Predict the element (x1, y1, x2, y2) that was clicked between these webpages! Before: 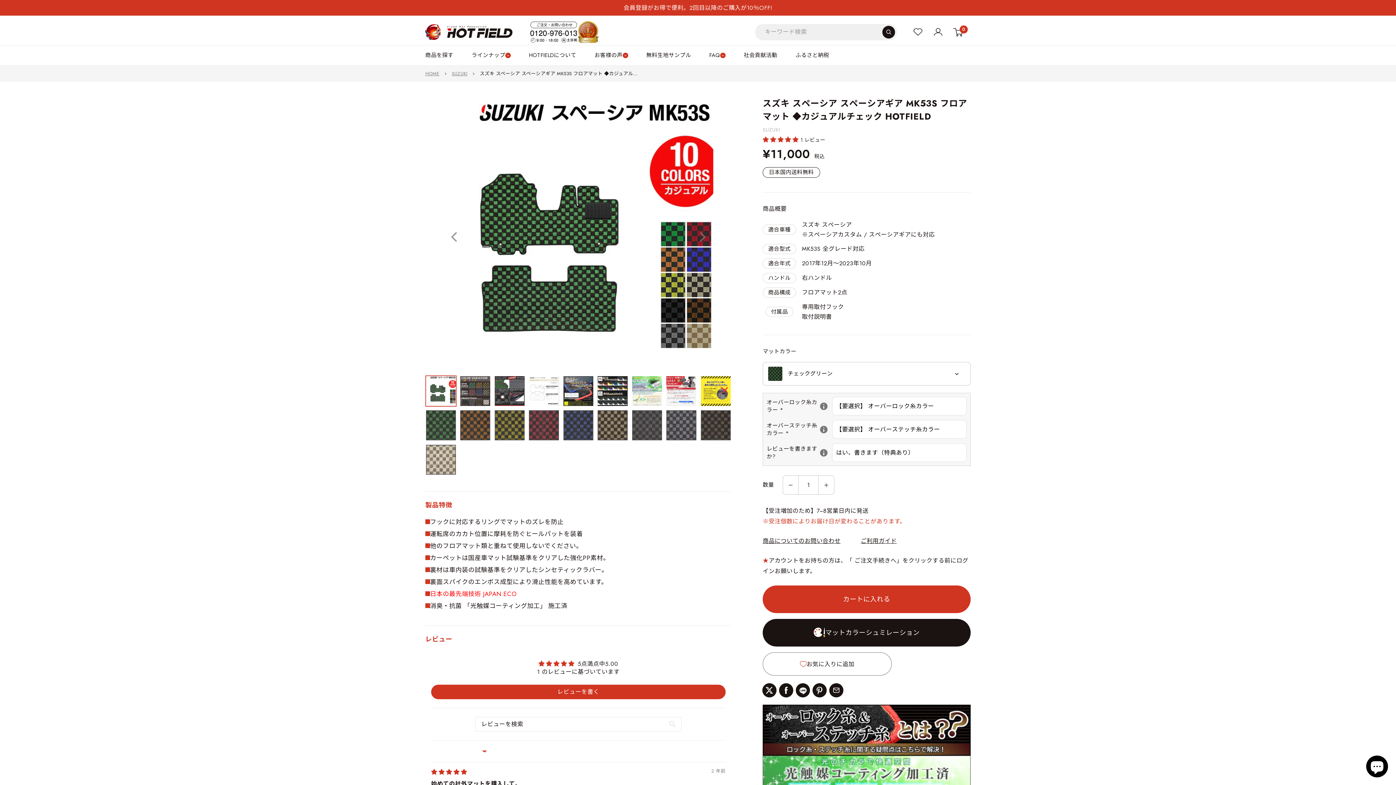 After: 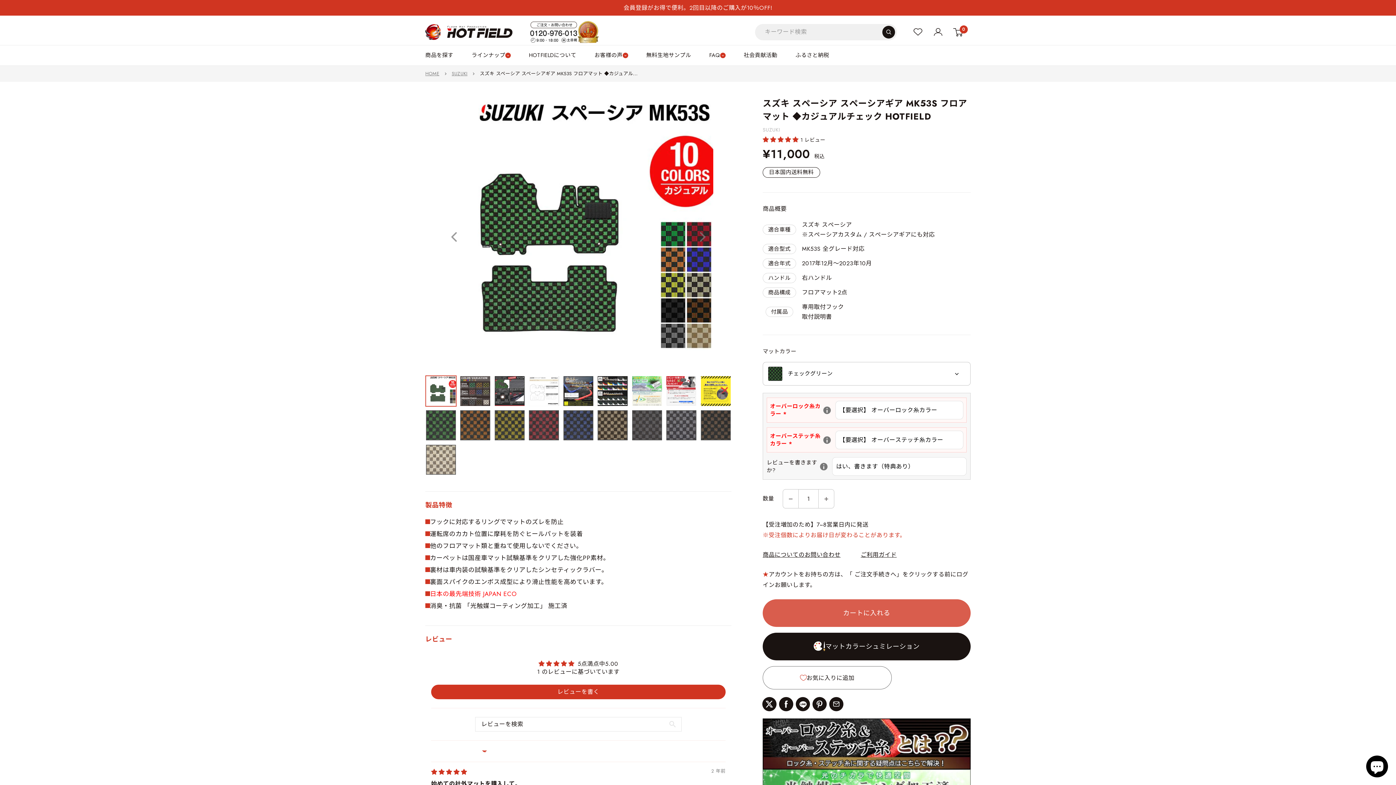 Action: bbox: (762, 585, 970, 613) label: カートに入れる